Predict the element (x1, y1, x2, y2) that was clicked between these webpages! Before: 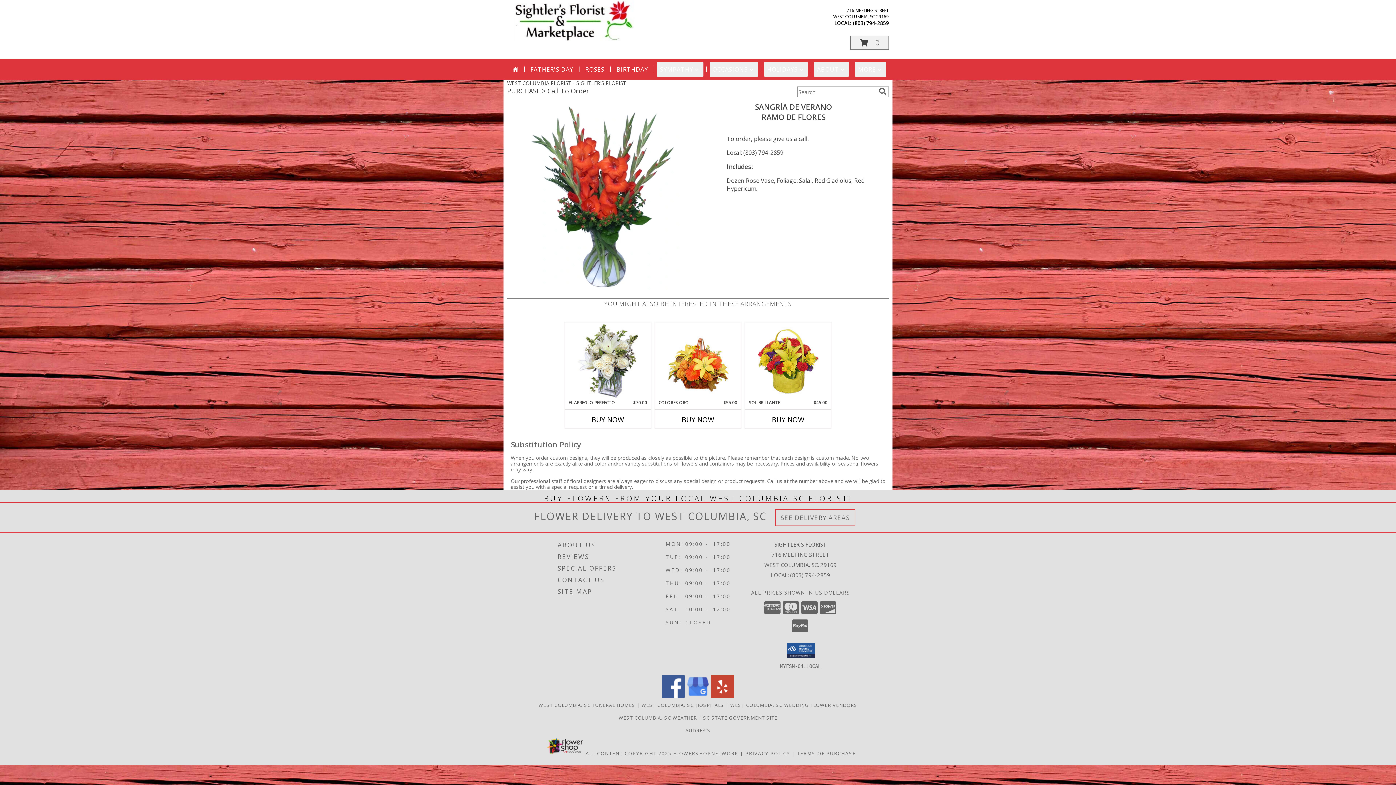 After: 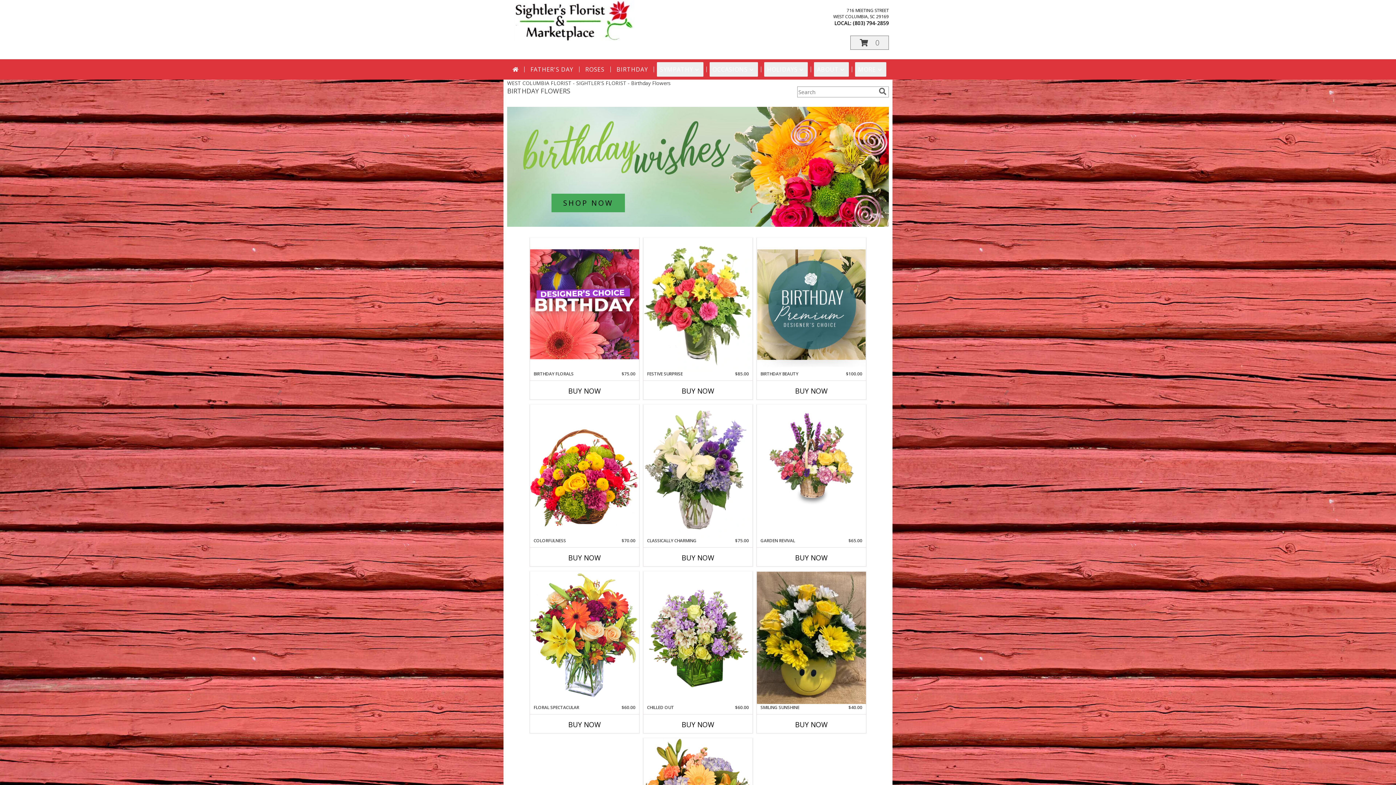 Action: bbox: (613, 62, 651, 76) label: BIRTHDAY